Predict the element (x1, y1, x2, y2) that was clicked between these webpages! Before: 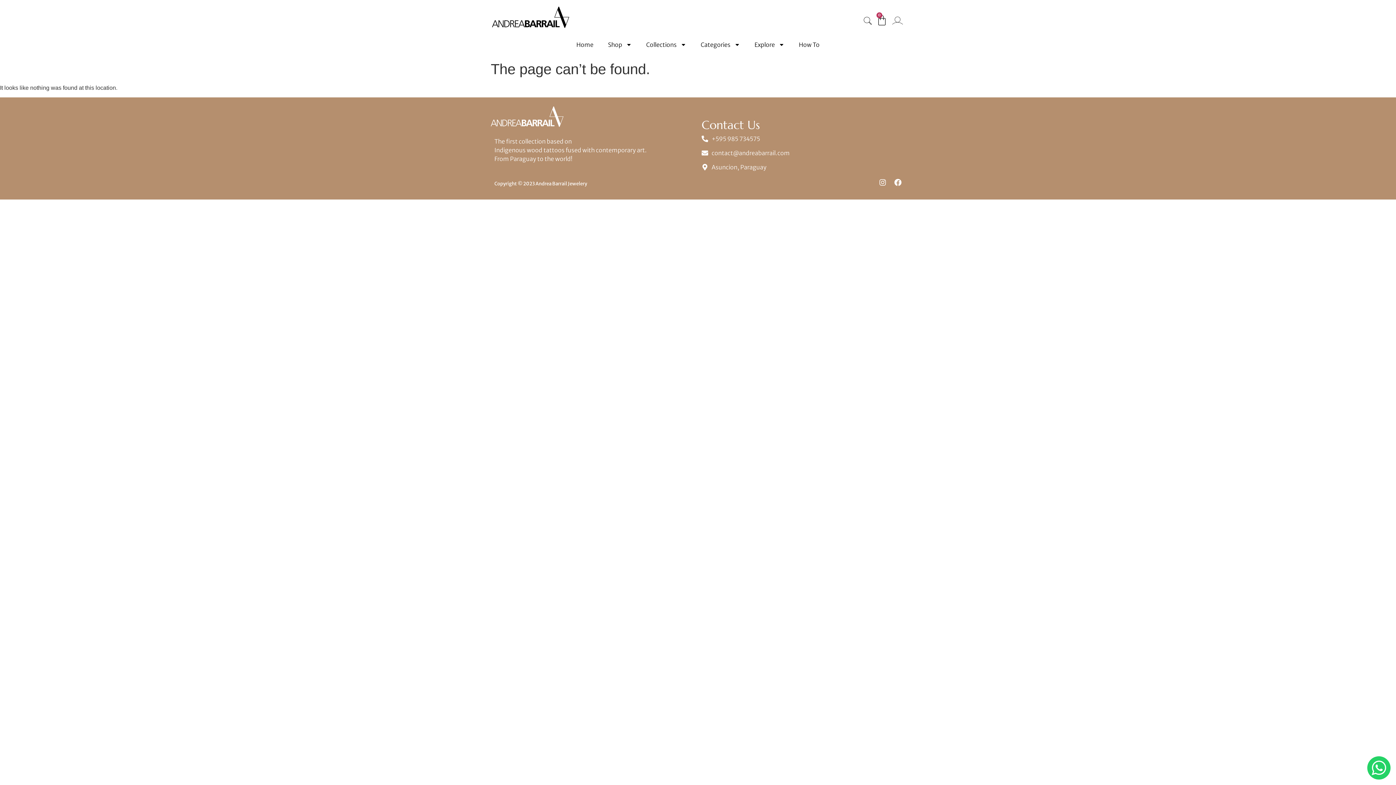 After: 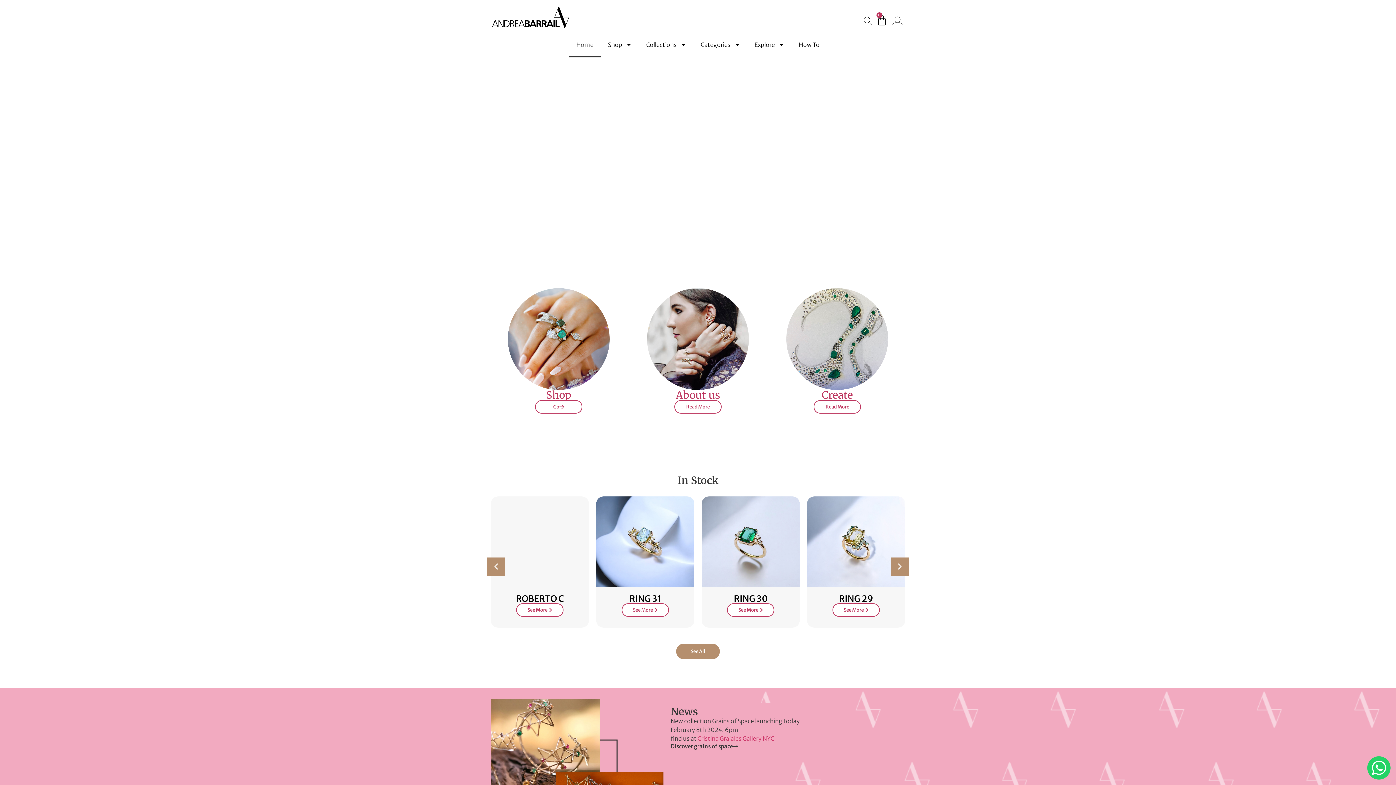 Action: bbox: (490, 6, 570, 28)